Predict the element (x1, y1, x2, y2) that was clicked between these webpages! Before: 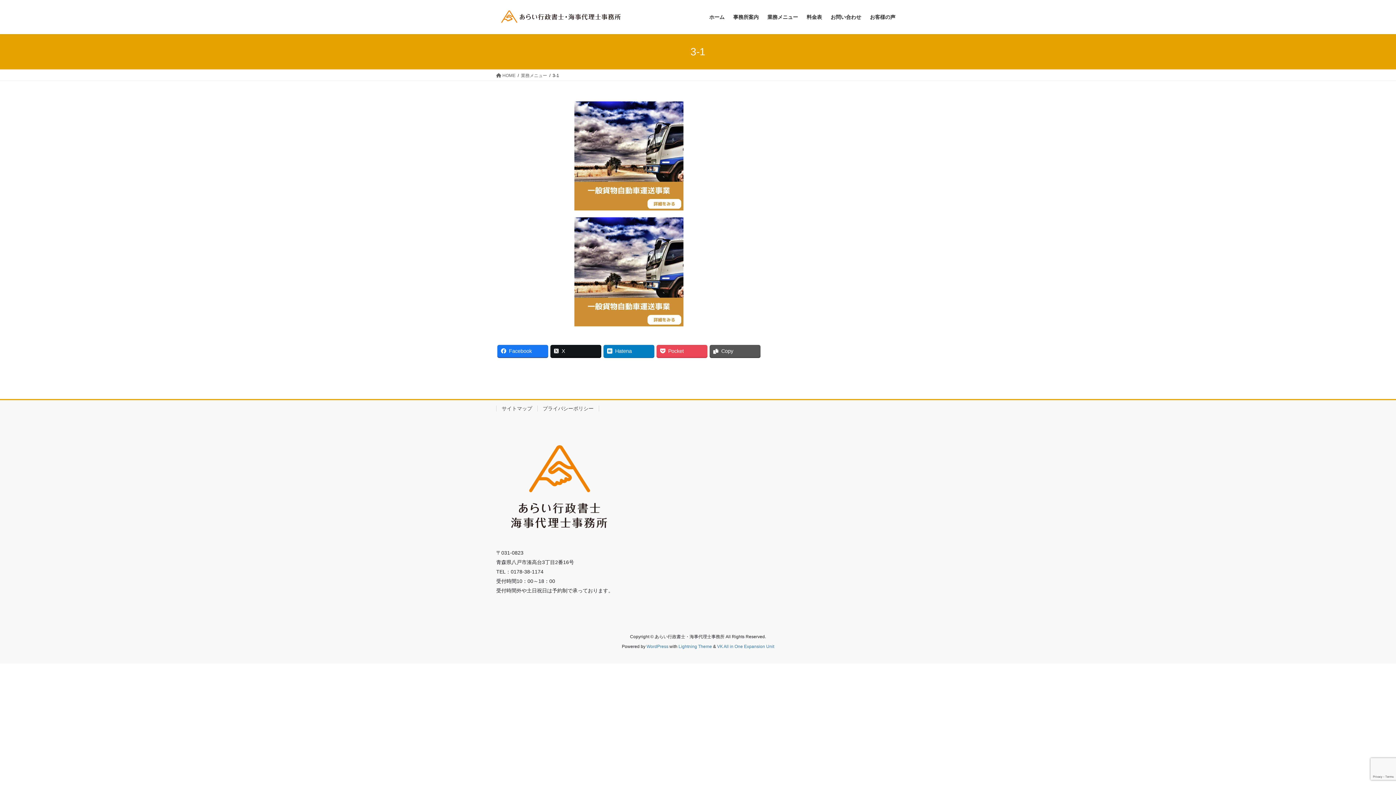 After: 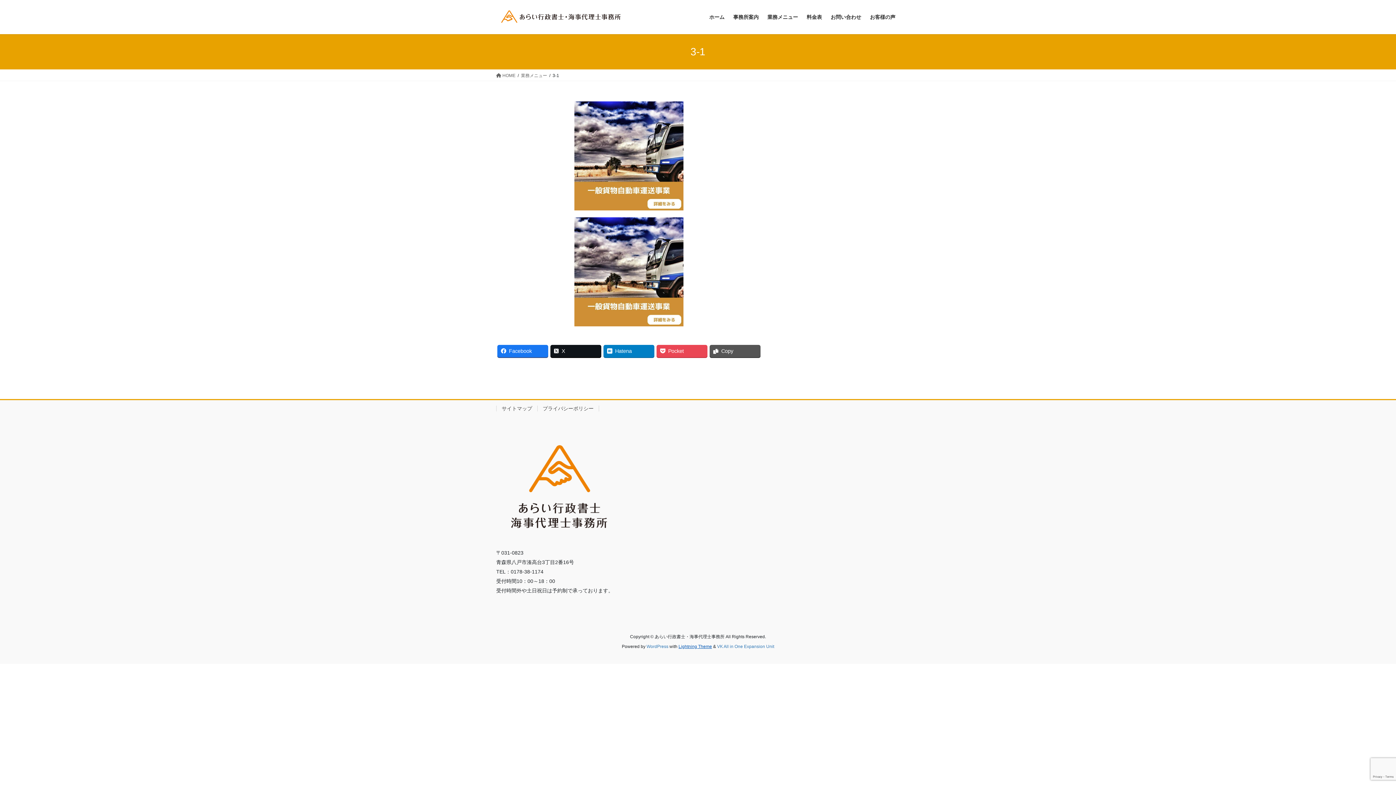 Action: bbox: (678, 644, 712, 649) label: Lightning Theme